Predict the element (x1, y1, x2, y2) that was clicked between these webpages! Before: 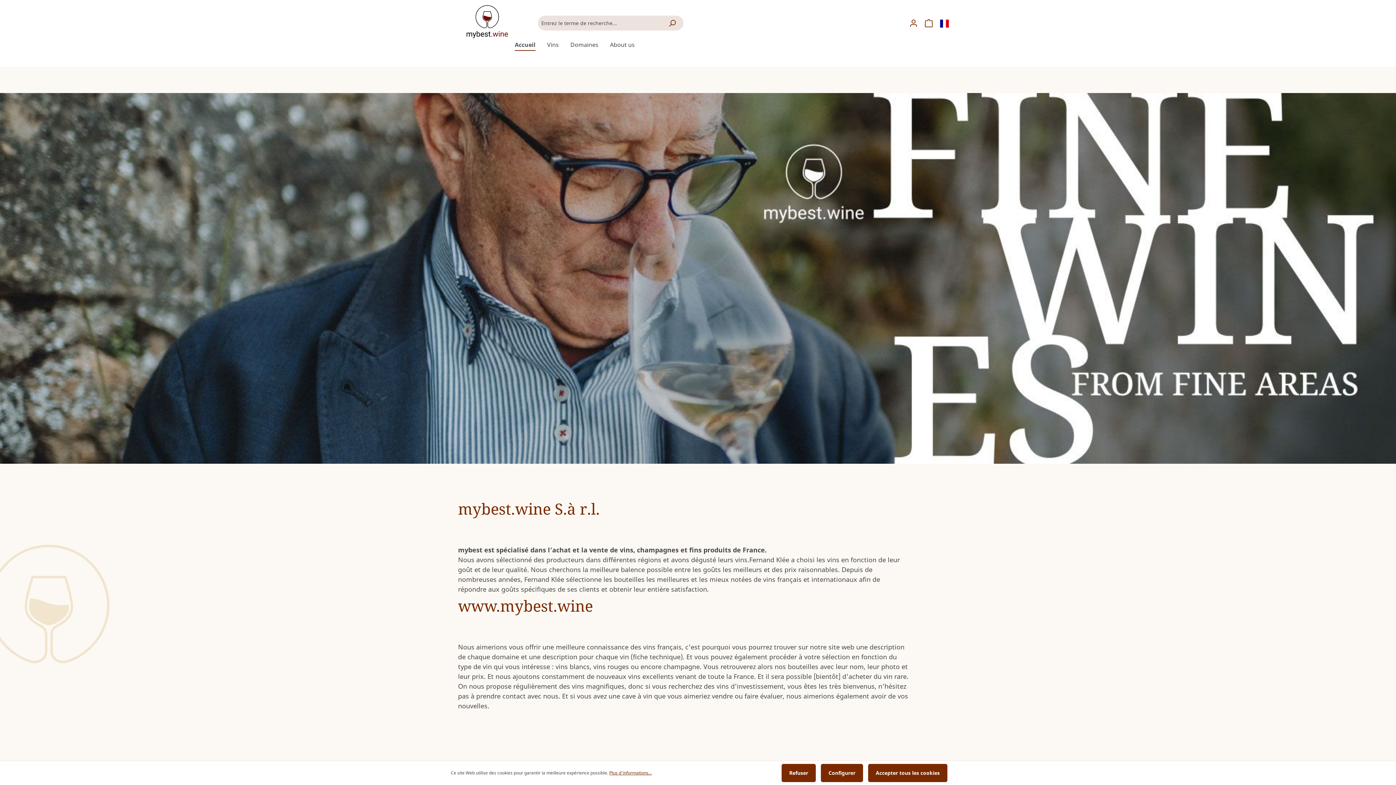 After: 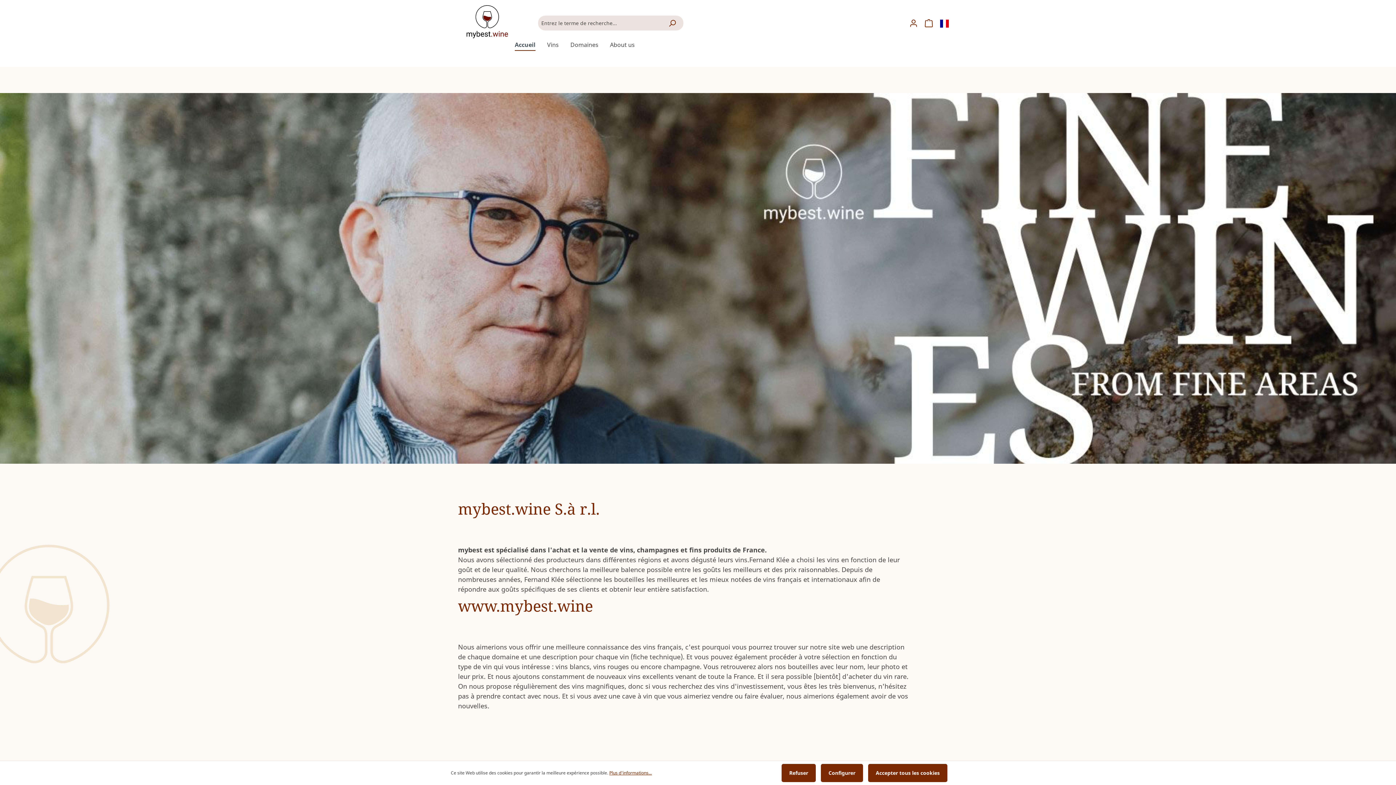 Action: label: Domaines bbox: (570, 37, 610, 53)